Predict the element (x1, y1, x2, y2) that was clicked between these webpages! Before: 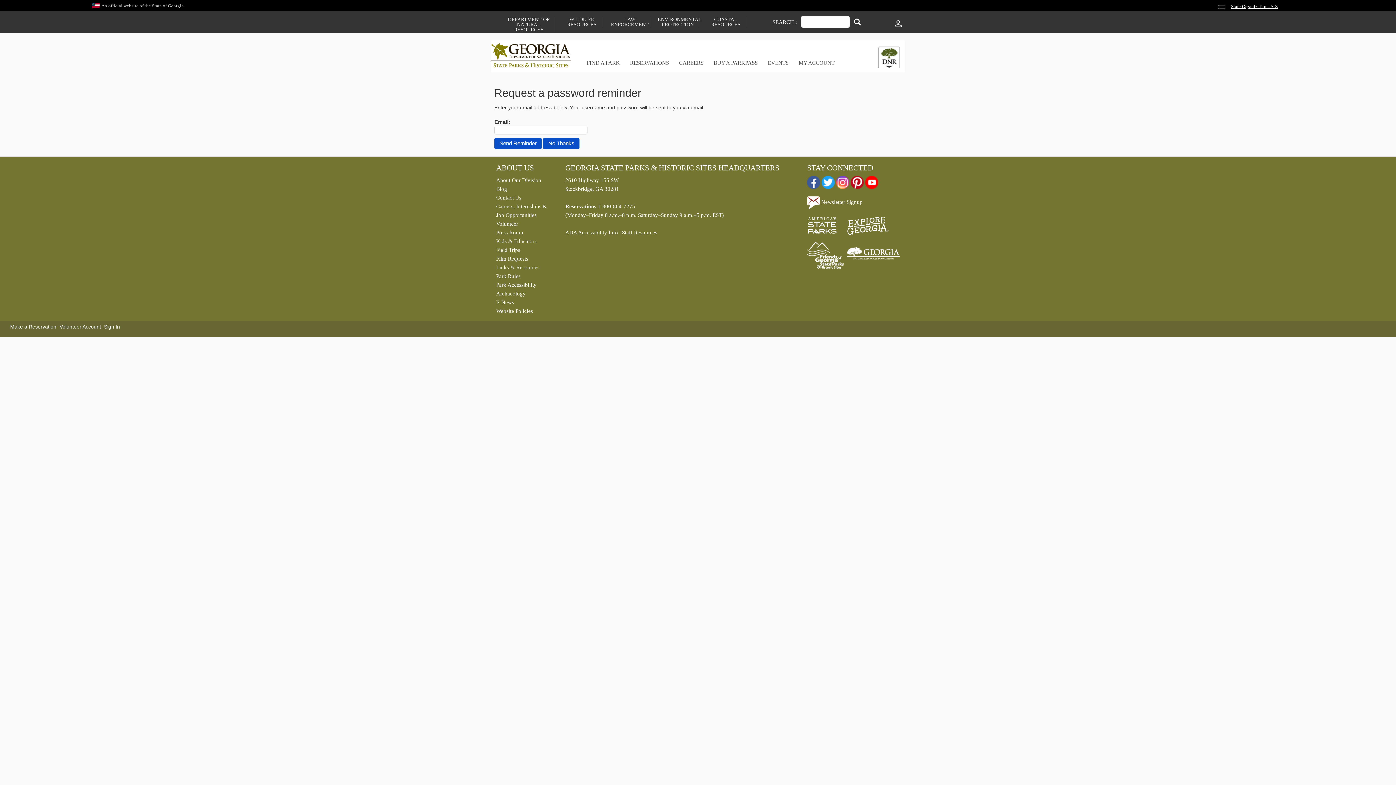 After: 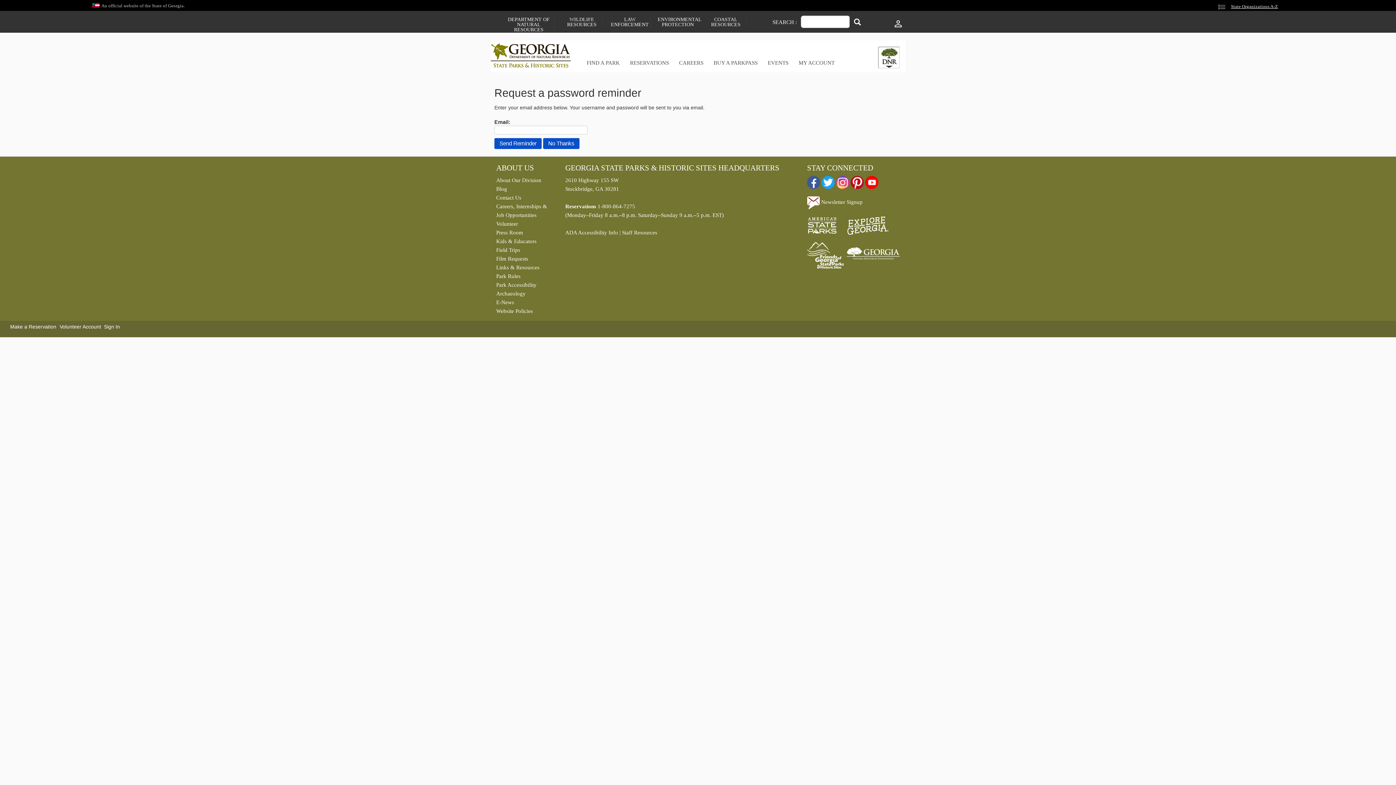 Action: label: Field Trips bbox: (496, 245, 554, 254)